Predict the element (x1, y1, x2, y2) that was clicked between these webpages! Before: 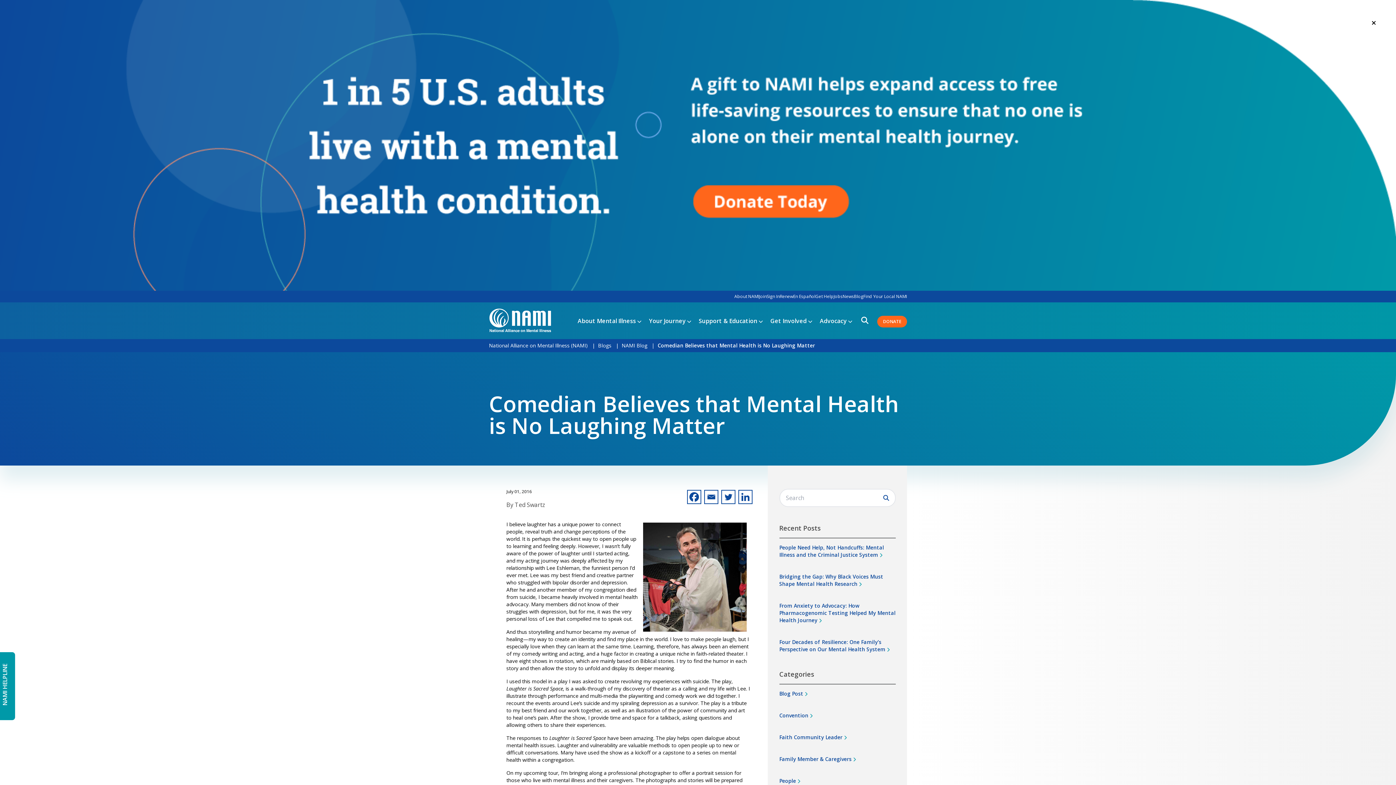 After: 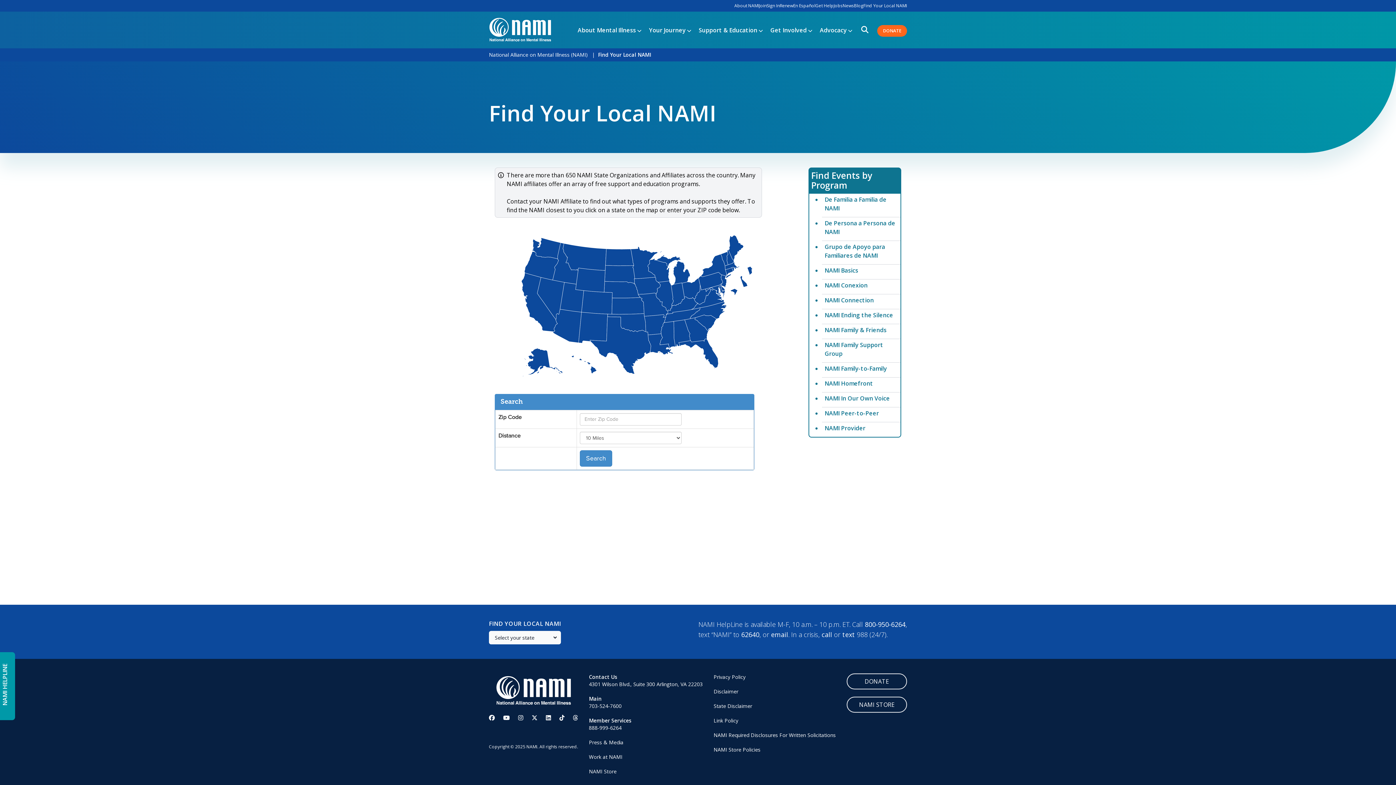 Action: bbox: (863, 293, 907, 299) label: Find Your Local NAMI